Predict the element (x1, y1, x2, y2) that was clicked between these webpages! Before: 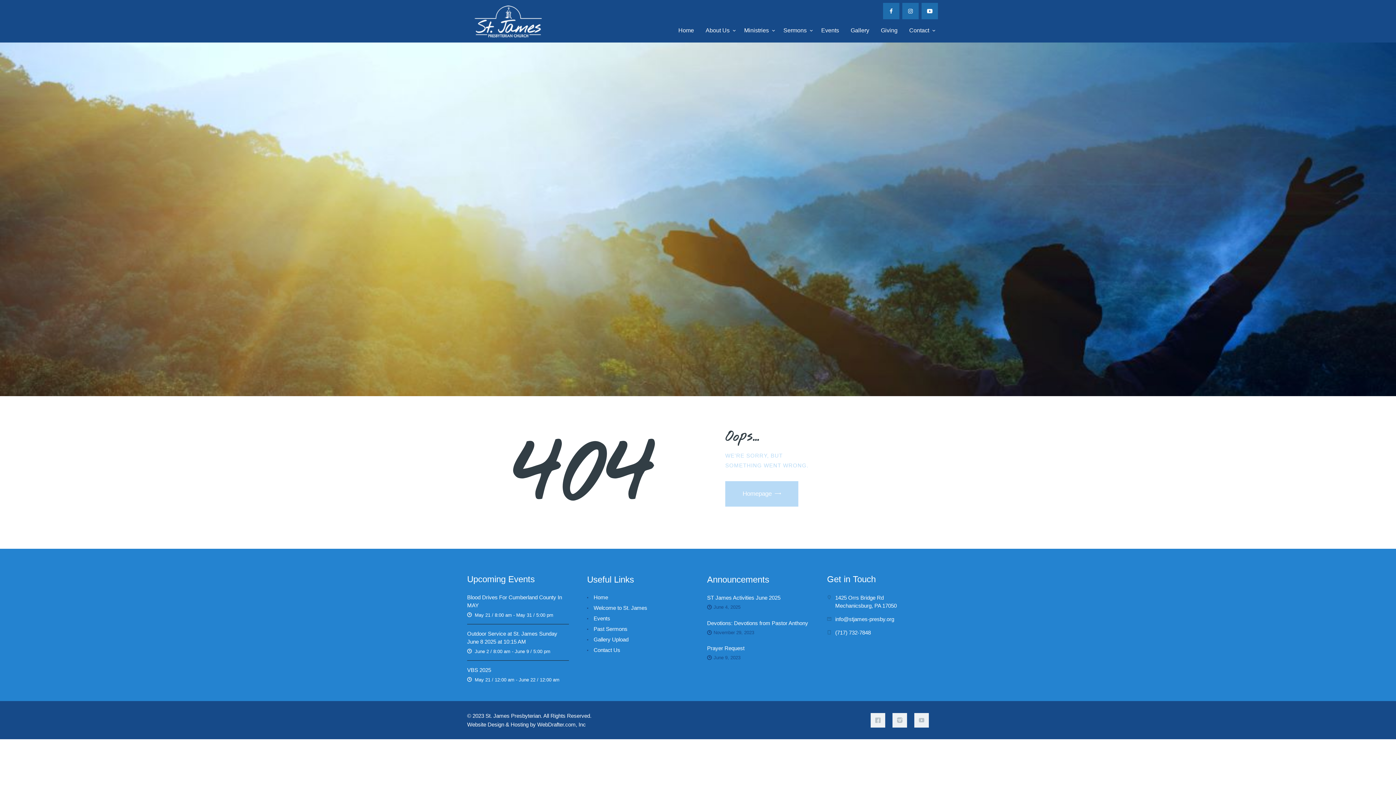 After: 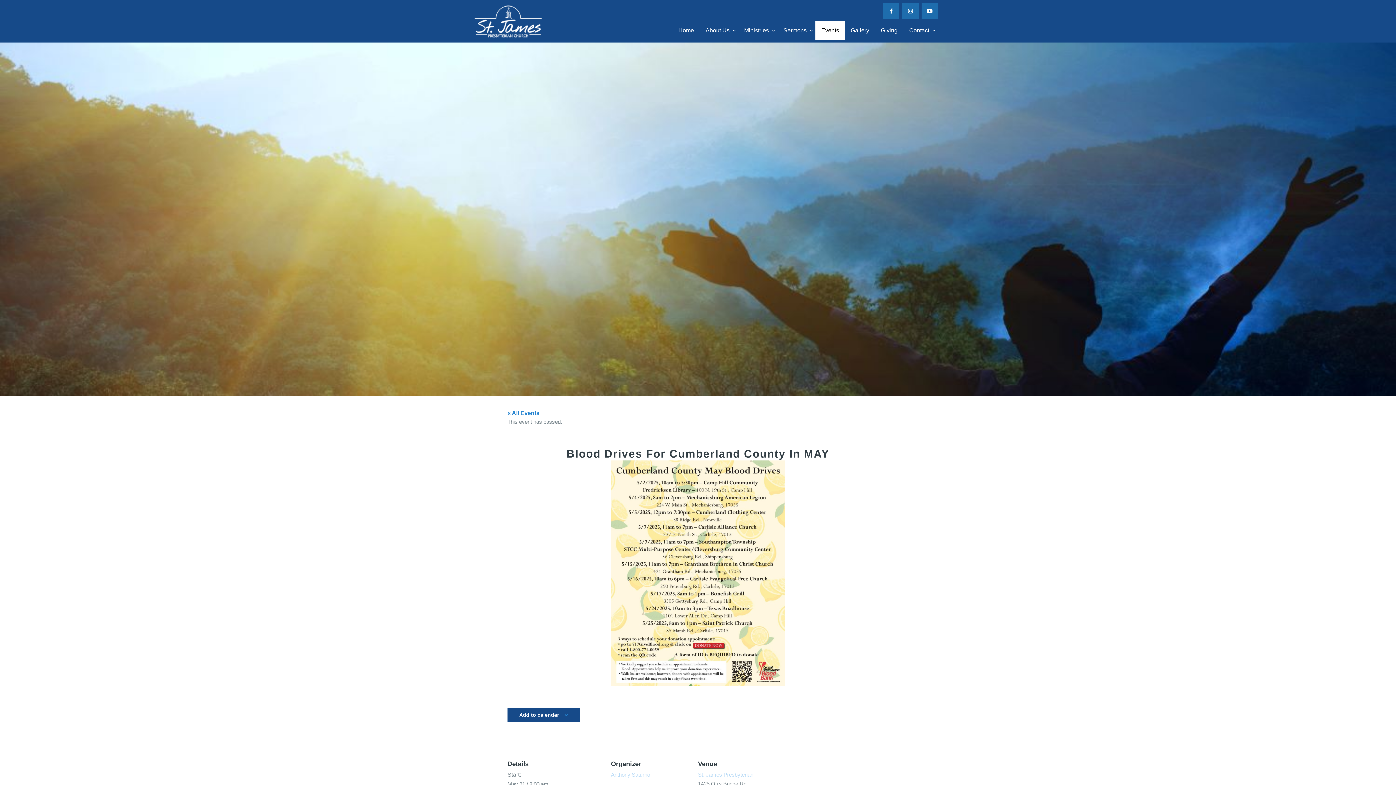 Action: bbox: (474, 612, 553, 618) label: May 21 / 8:00 am - May 31 / 5:00 pm